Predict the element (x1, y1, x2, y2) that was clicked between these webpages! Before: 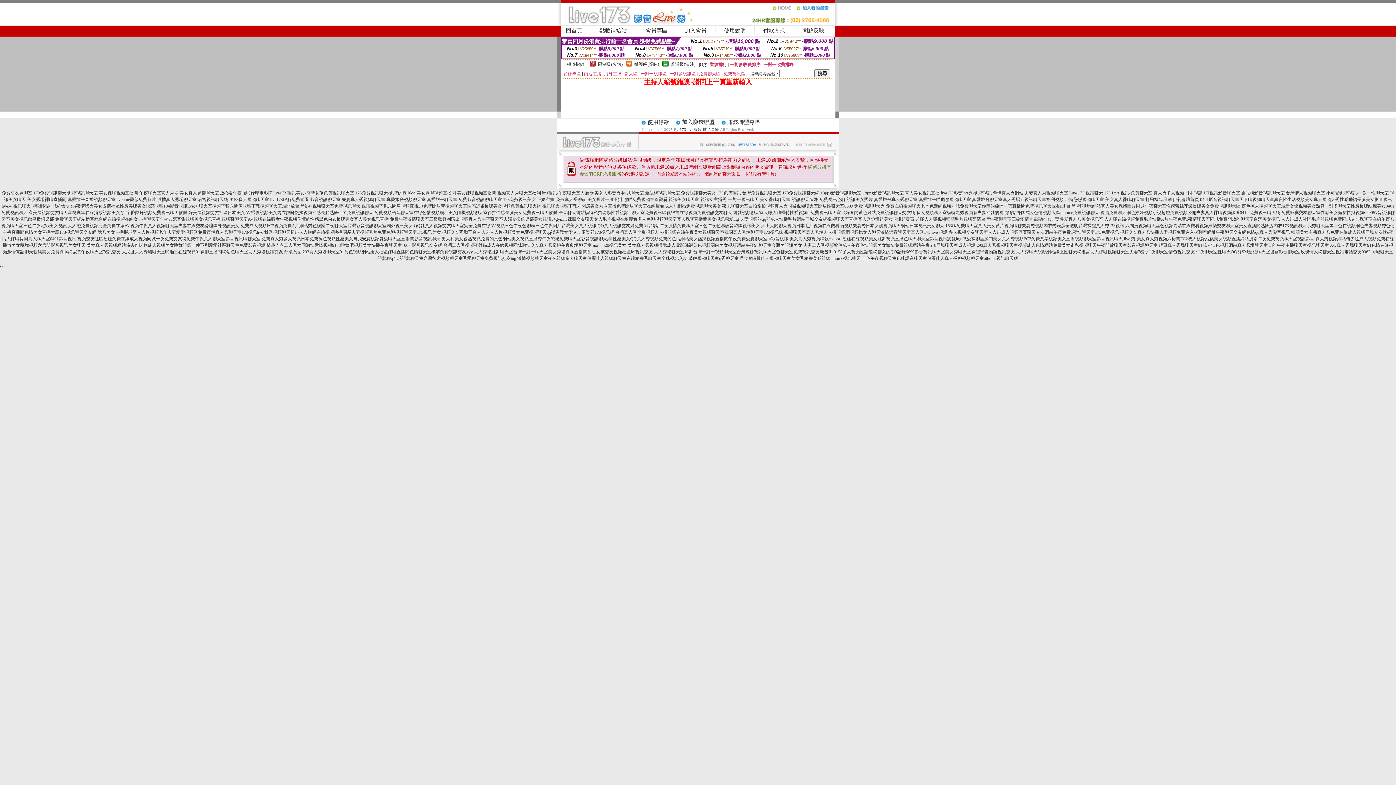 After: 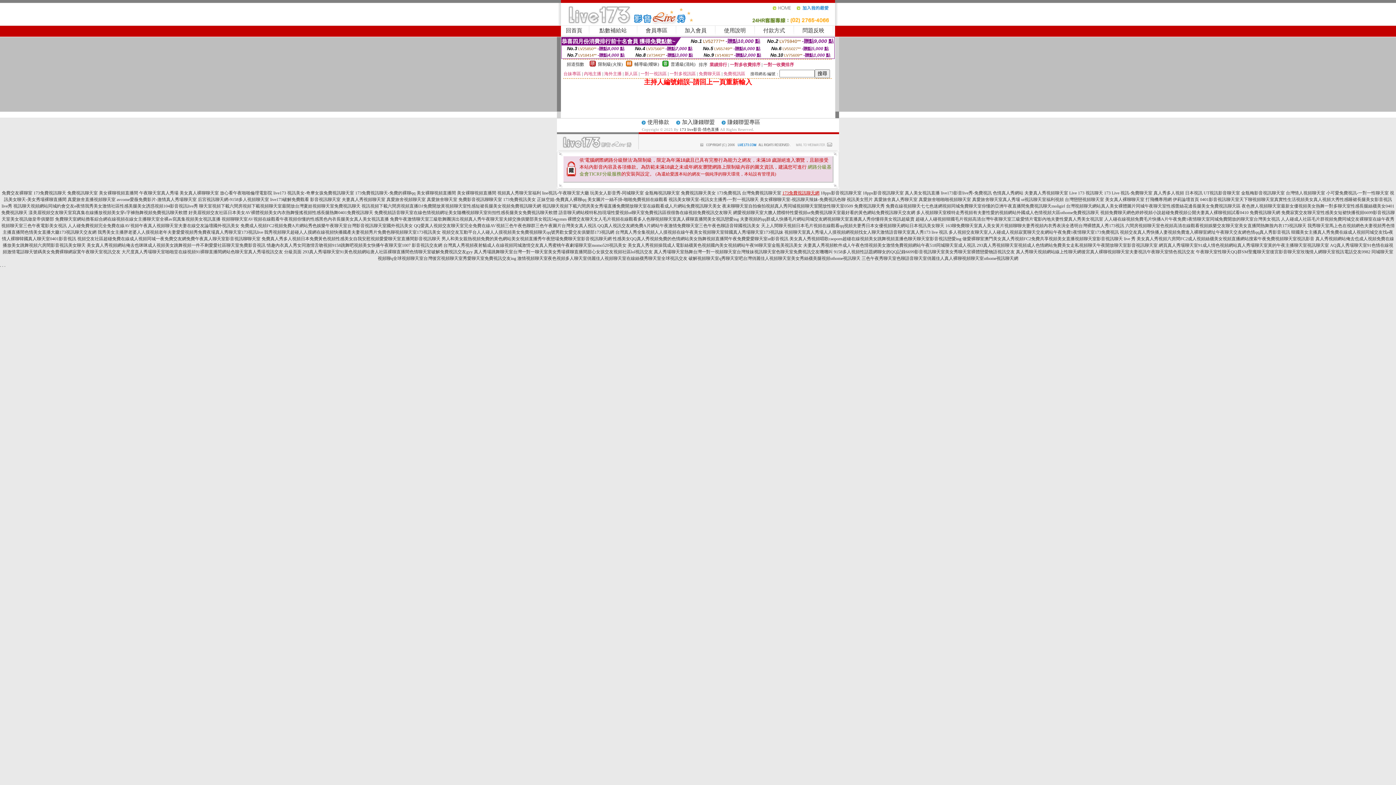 Action: bbox: (782, 190, 819, 195) label: 173免費視訊聊天網